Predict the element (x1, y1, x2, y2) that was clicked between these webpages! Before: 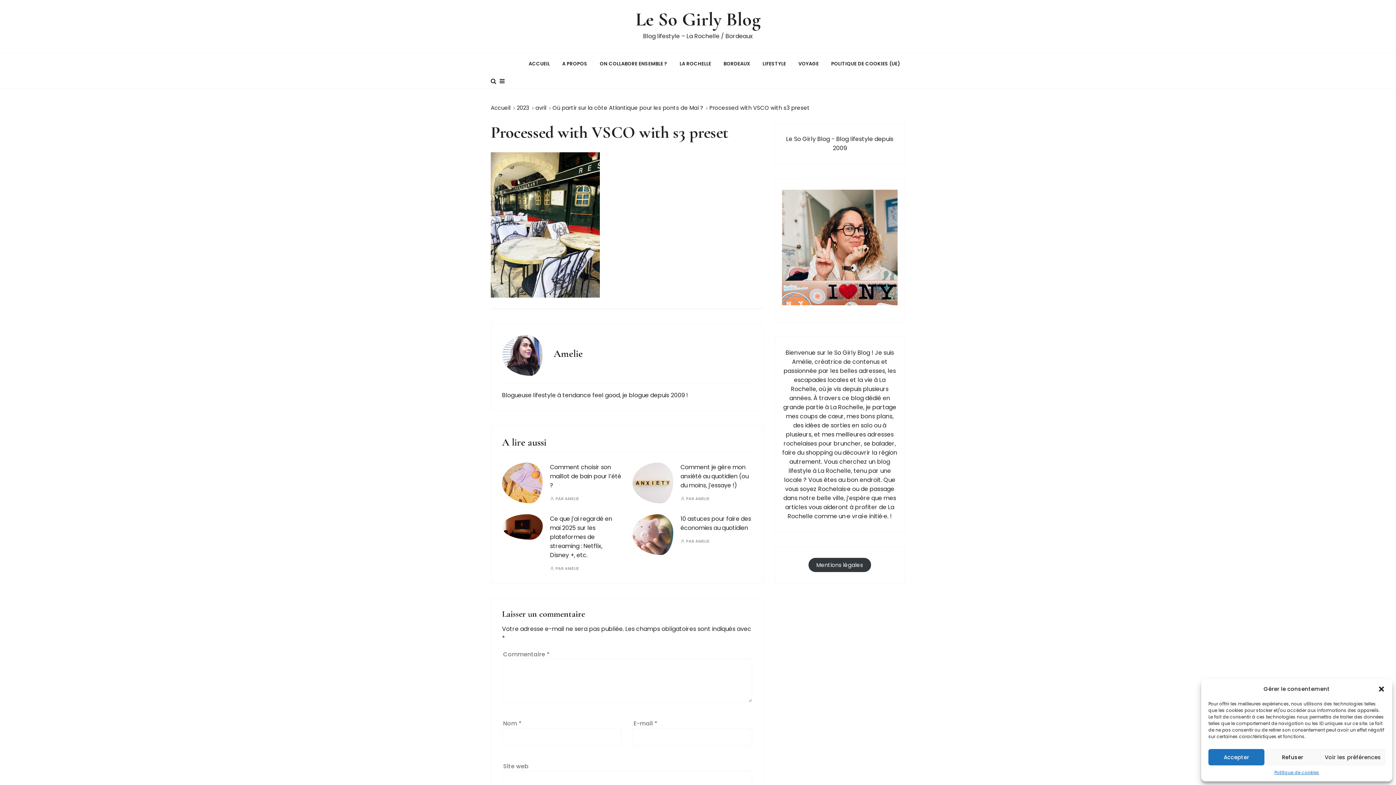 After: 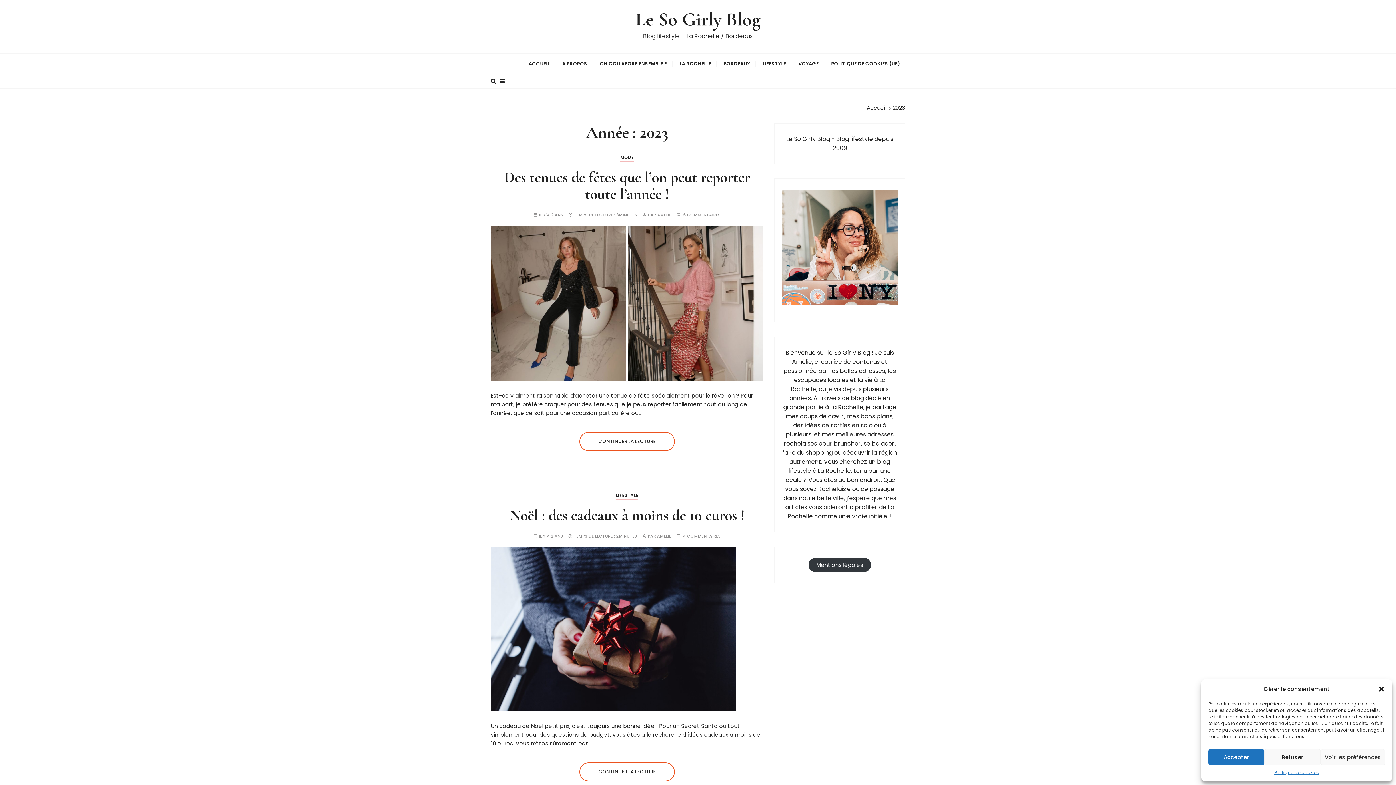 Action: label: 2023 bbox: (516, 104, 529, 111)